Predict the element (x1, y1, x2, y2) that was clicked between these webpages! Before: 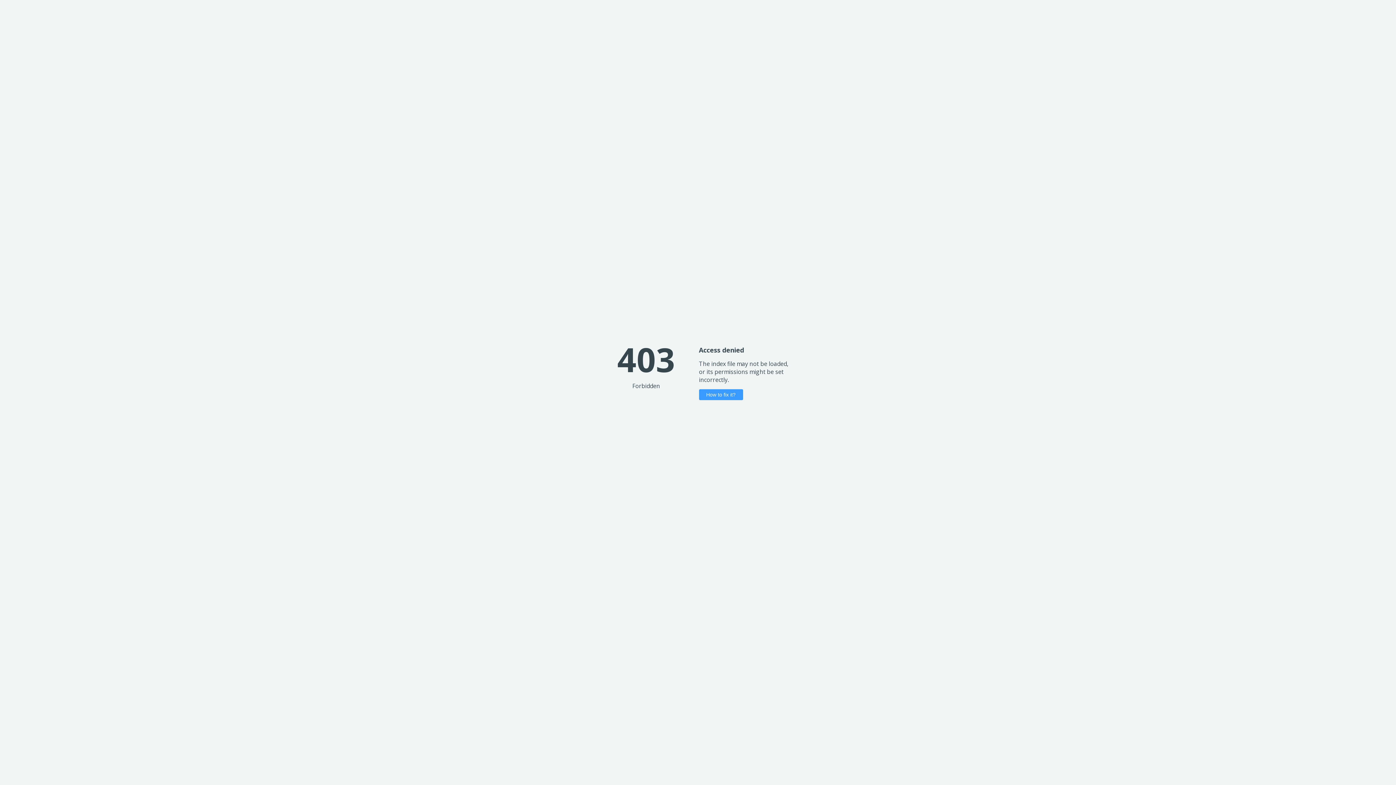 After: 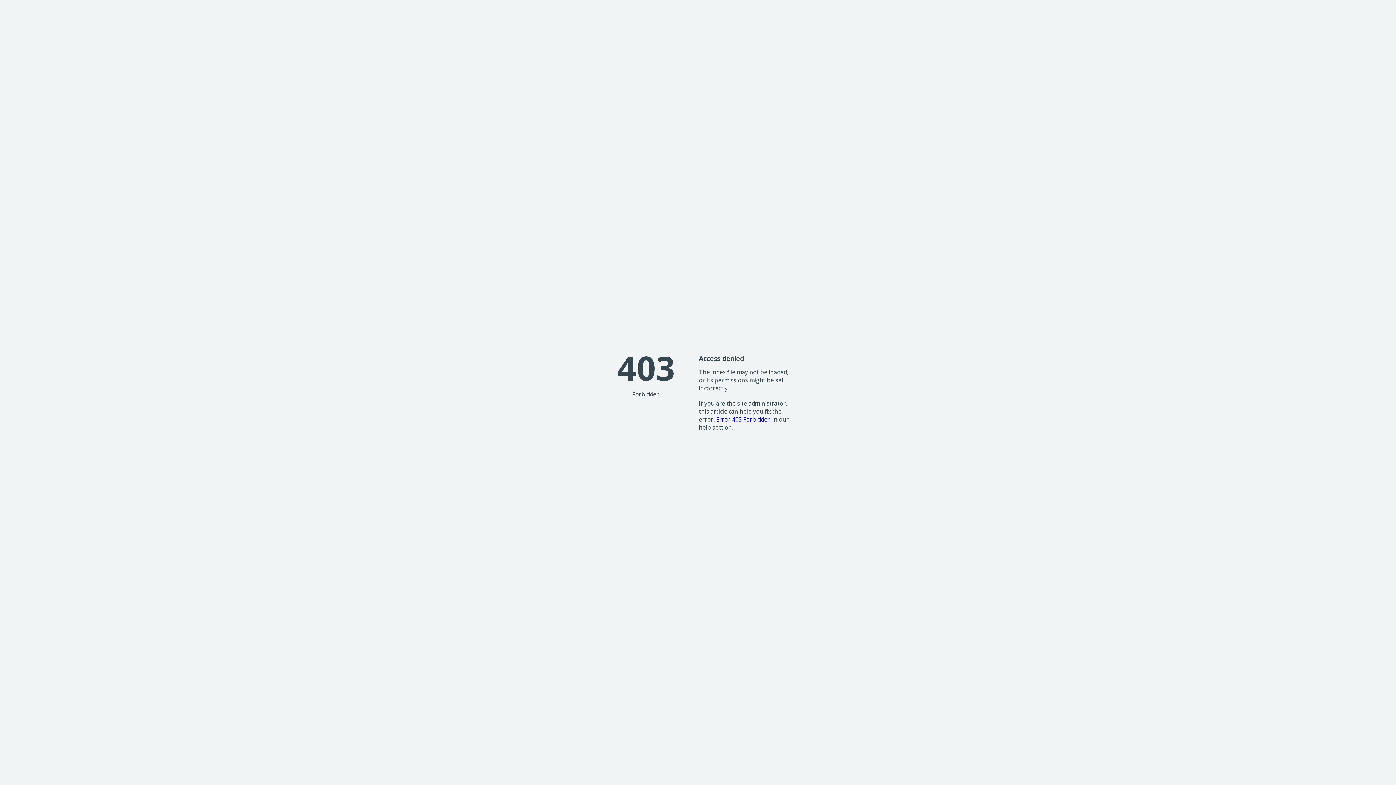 Action: bbox: (699, 389, 743, 400) label: How to fix it?